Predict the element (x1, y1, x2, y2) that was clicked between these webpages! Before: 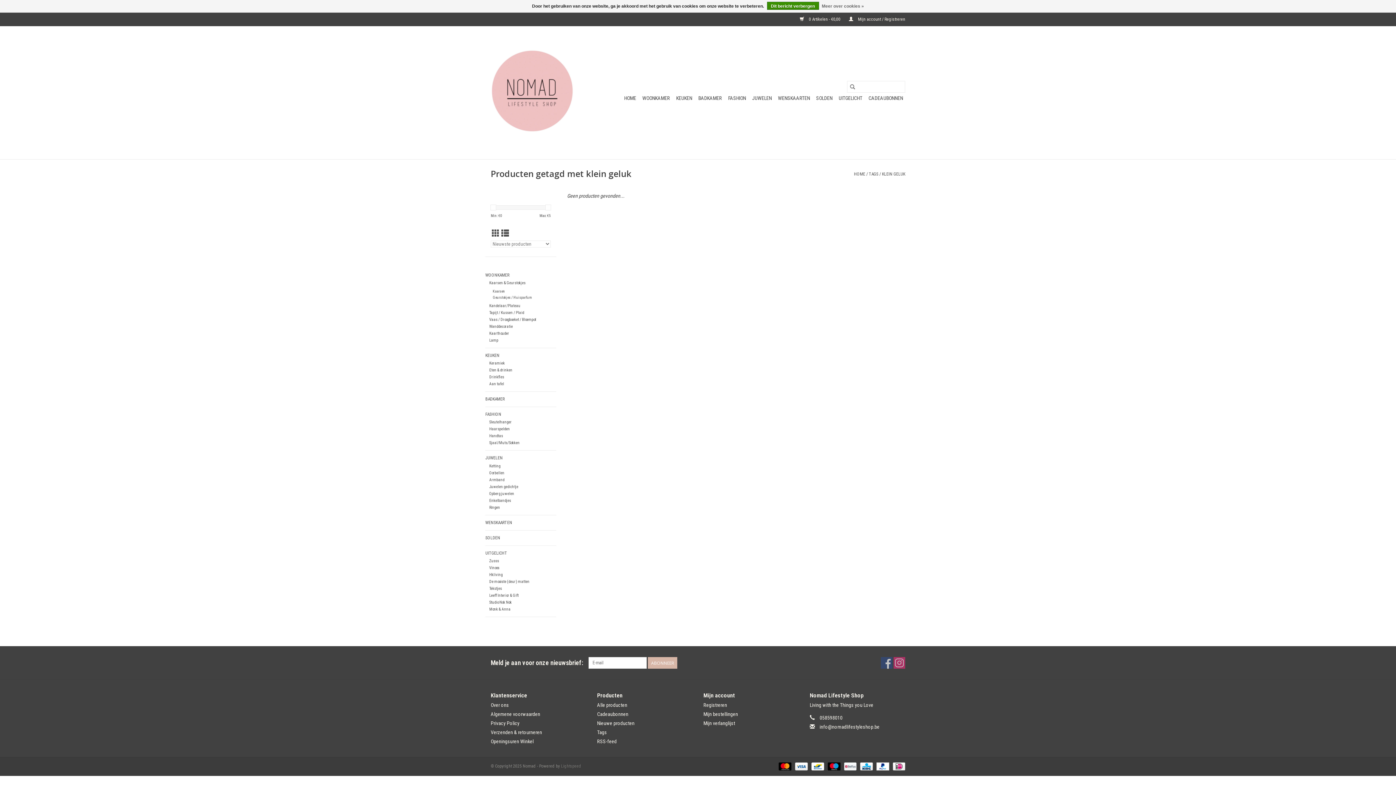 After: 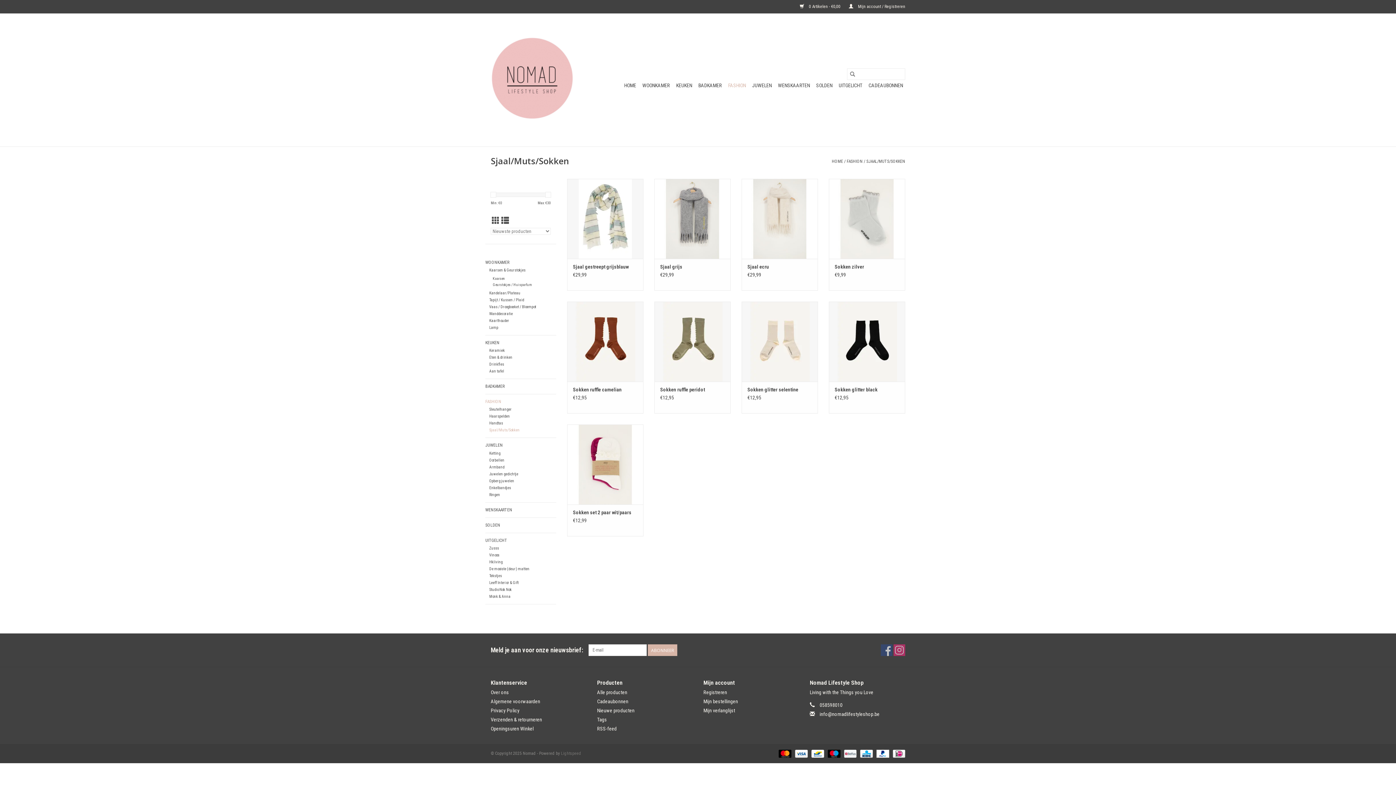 Action: bbox: (489, 440, 519, 445) label: Sjaal/Muts/Sokken